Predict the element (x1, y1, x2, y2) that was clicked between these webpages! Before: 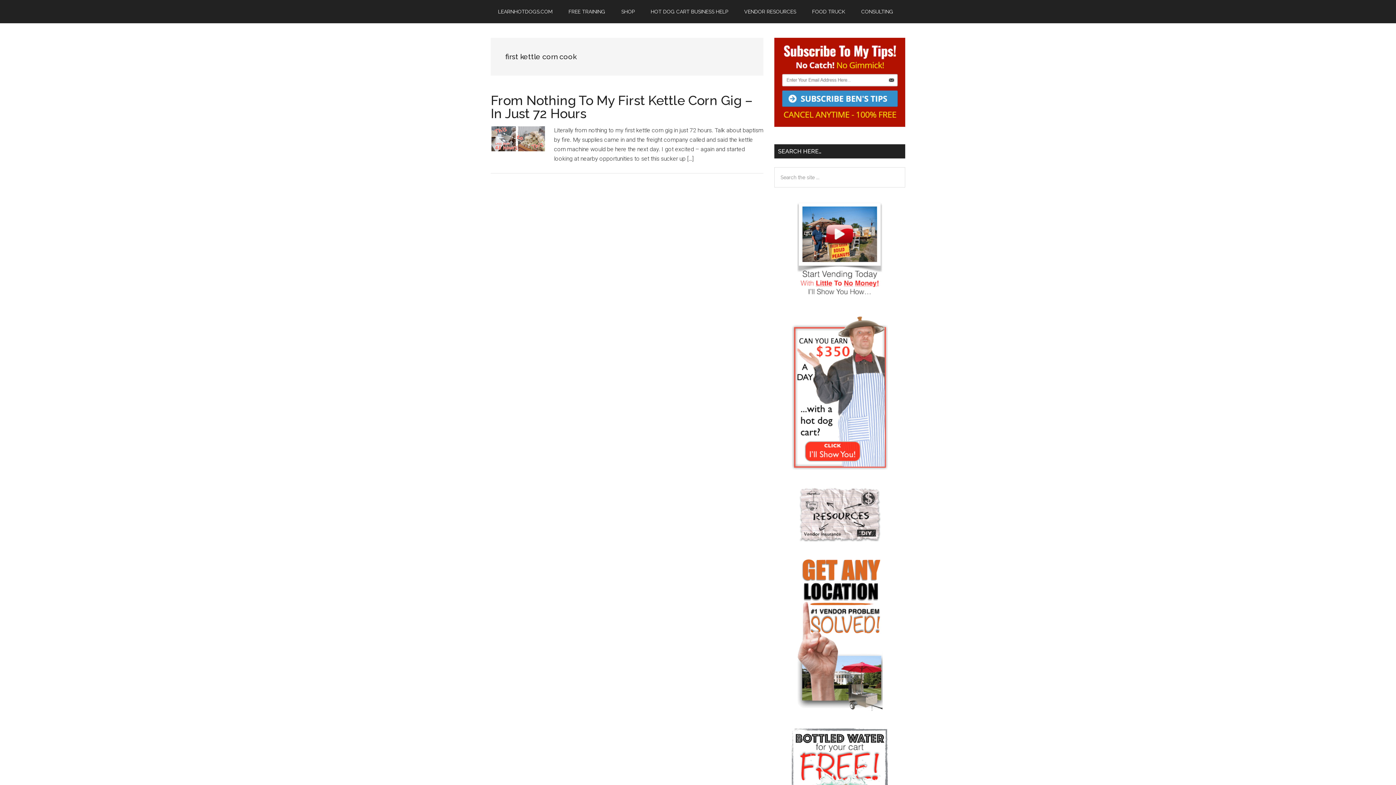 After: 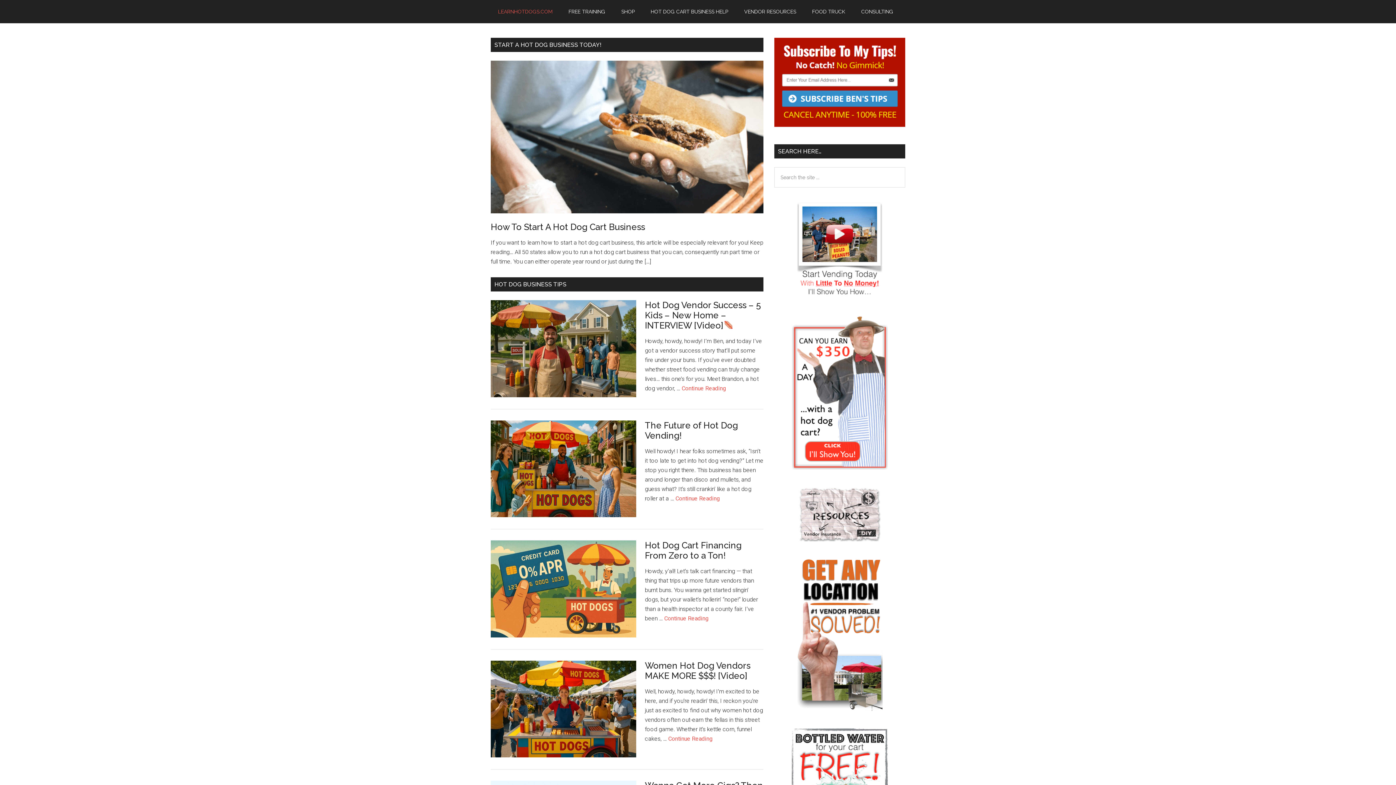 Action: label: LEARNHOTDOGS.COM bbox: (490, 0, 560, 23)